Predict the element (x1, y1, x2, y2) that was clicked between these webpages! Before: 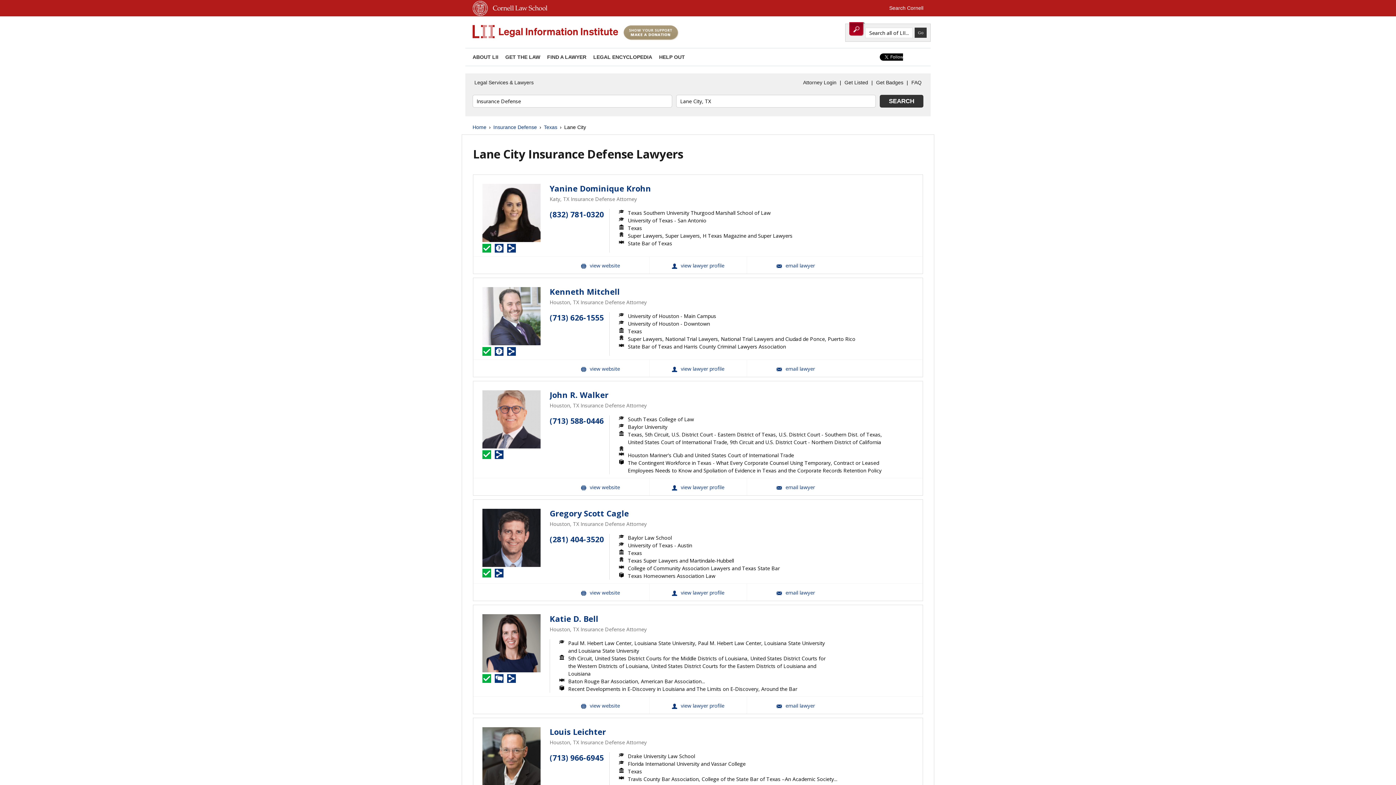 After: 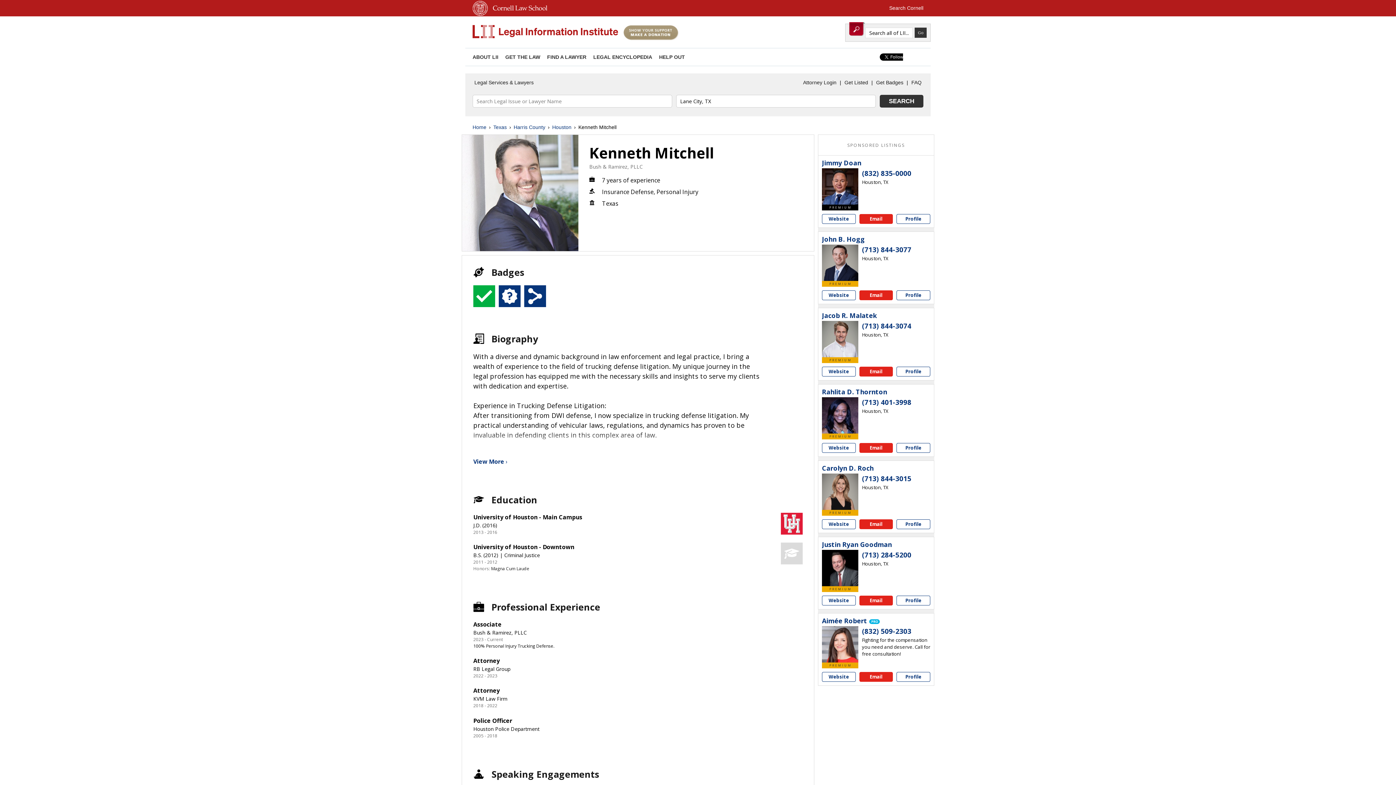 Action: label: Kenneth Mitchell bbox: (549, 287, 620, 296)